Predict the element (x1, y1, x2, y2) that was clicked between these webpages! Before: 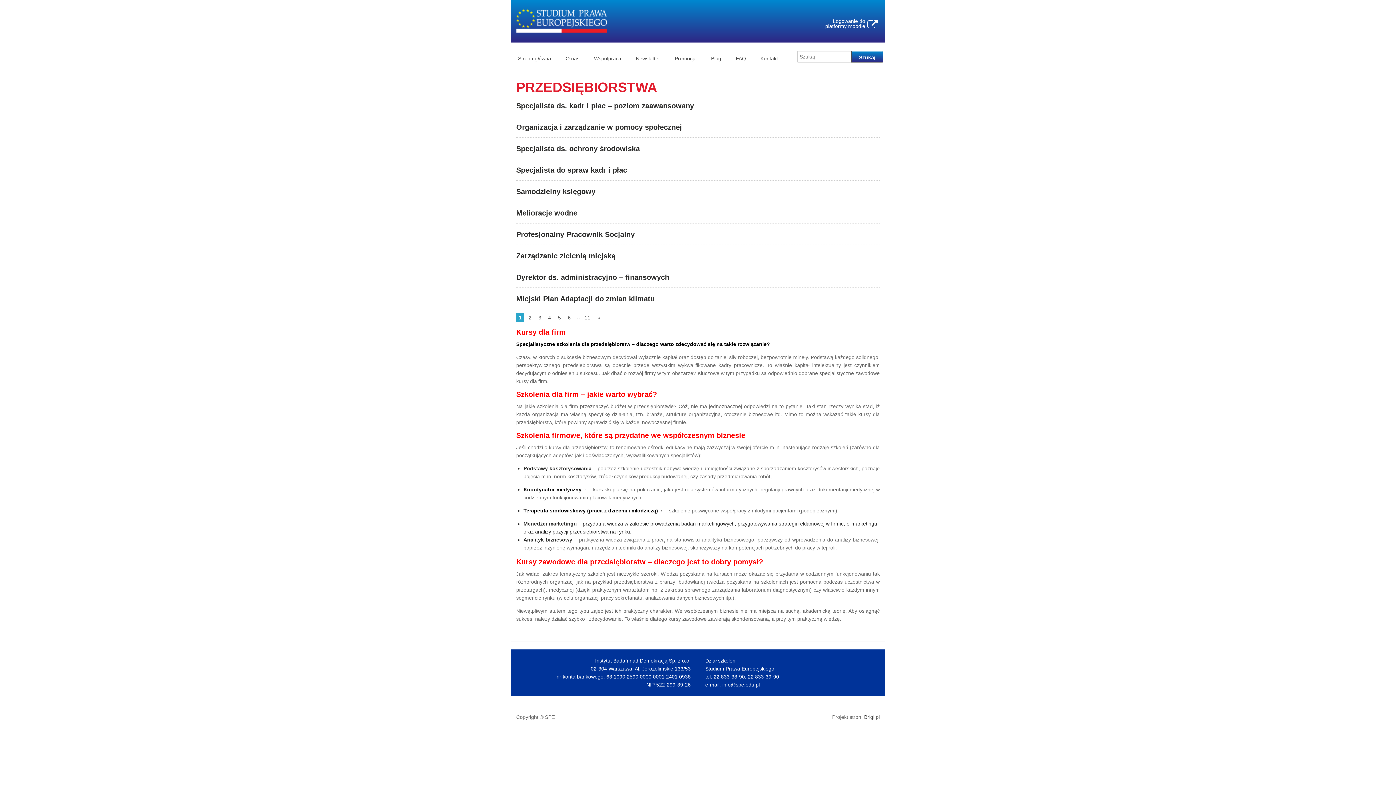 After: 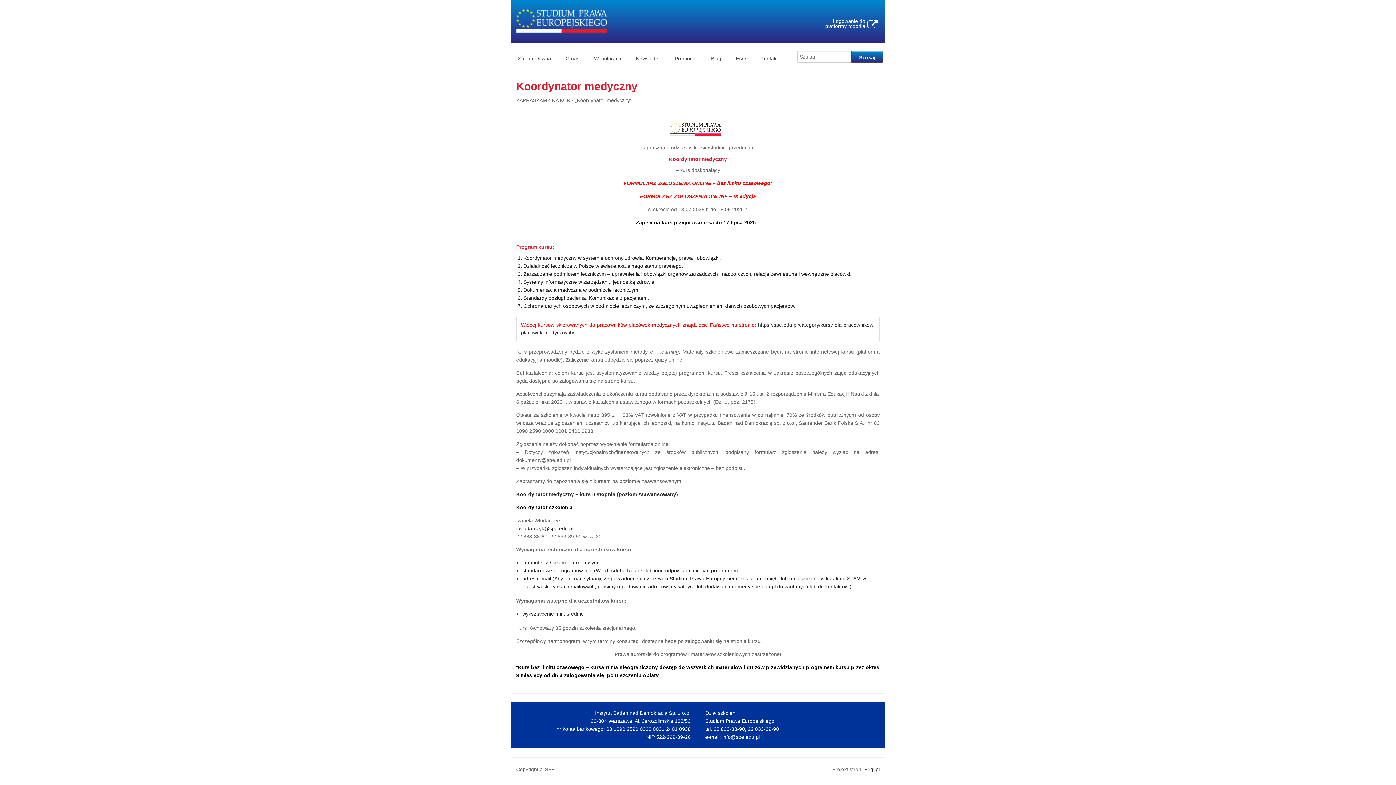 Action: label: Koordynator medyczny bbox: (523, 486, 586, 492)